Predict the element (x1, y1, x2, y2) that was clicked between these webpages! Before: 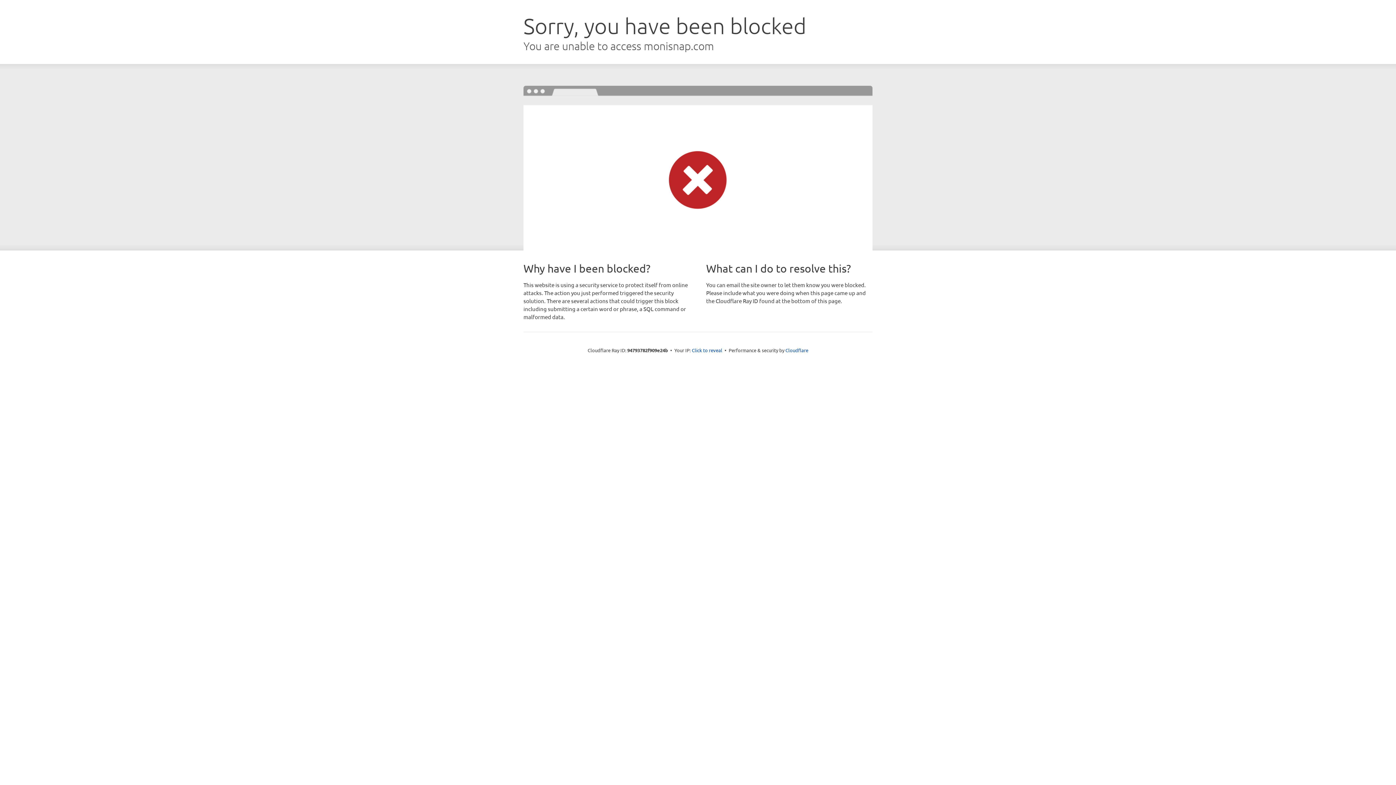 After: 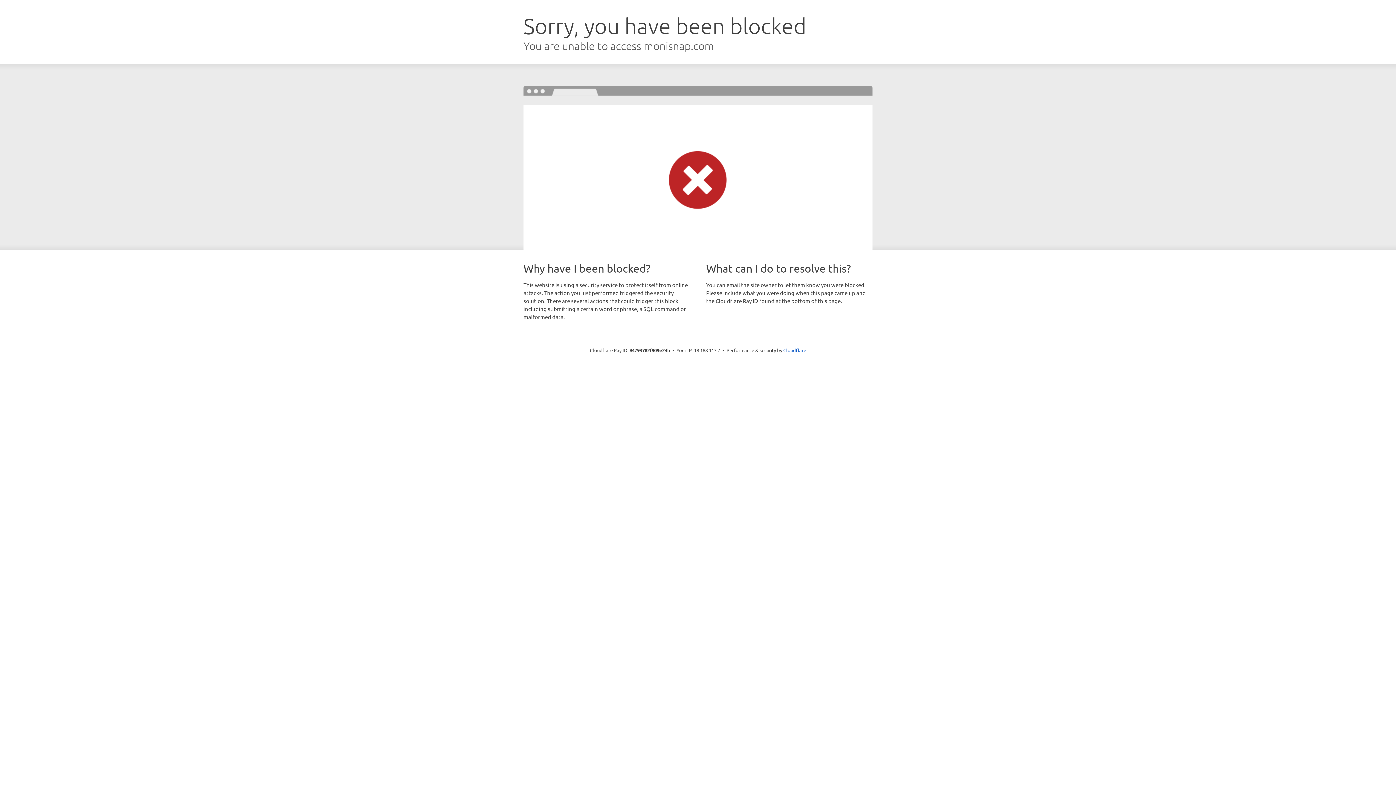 Action: label: Click to reveal bbox: (692, 346, 722, 353)